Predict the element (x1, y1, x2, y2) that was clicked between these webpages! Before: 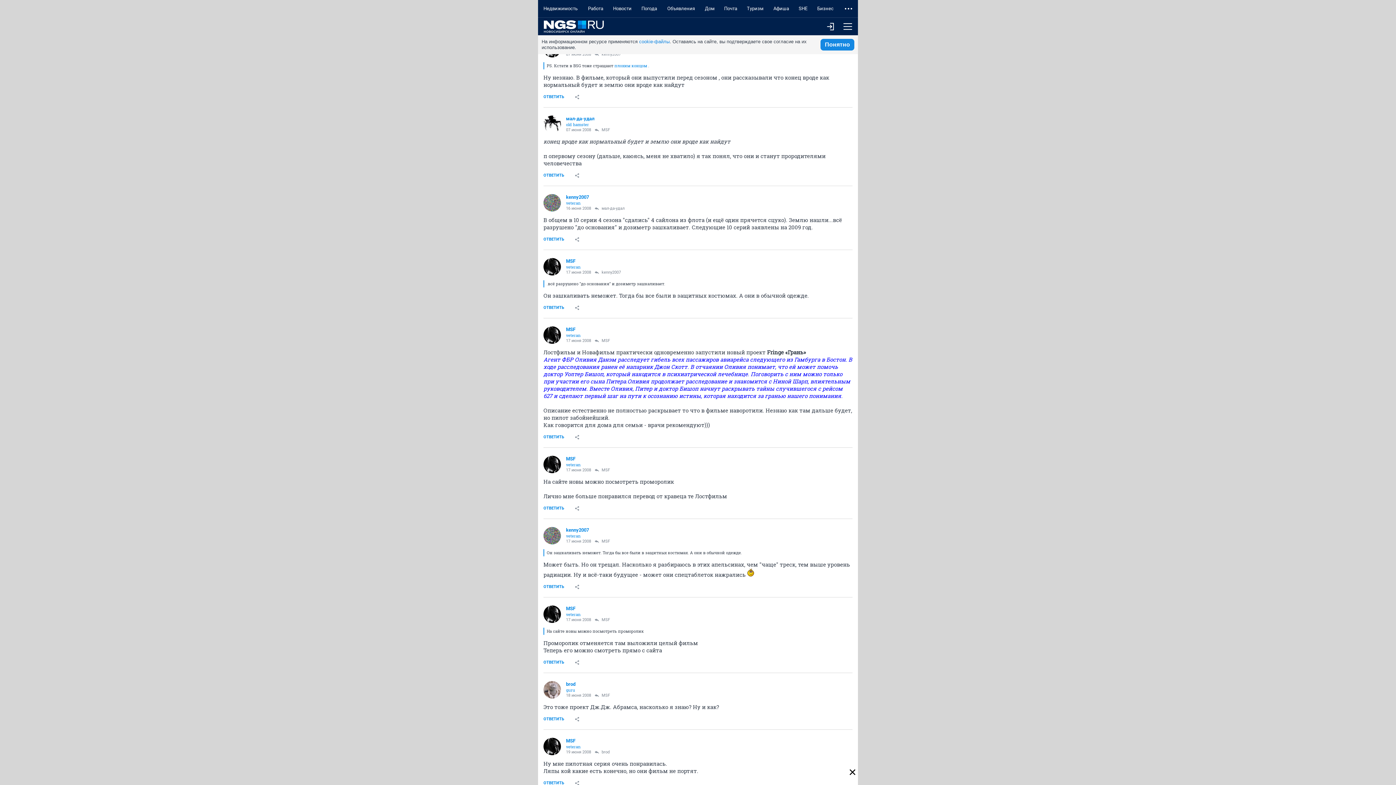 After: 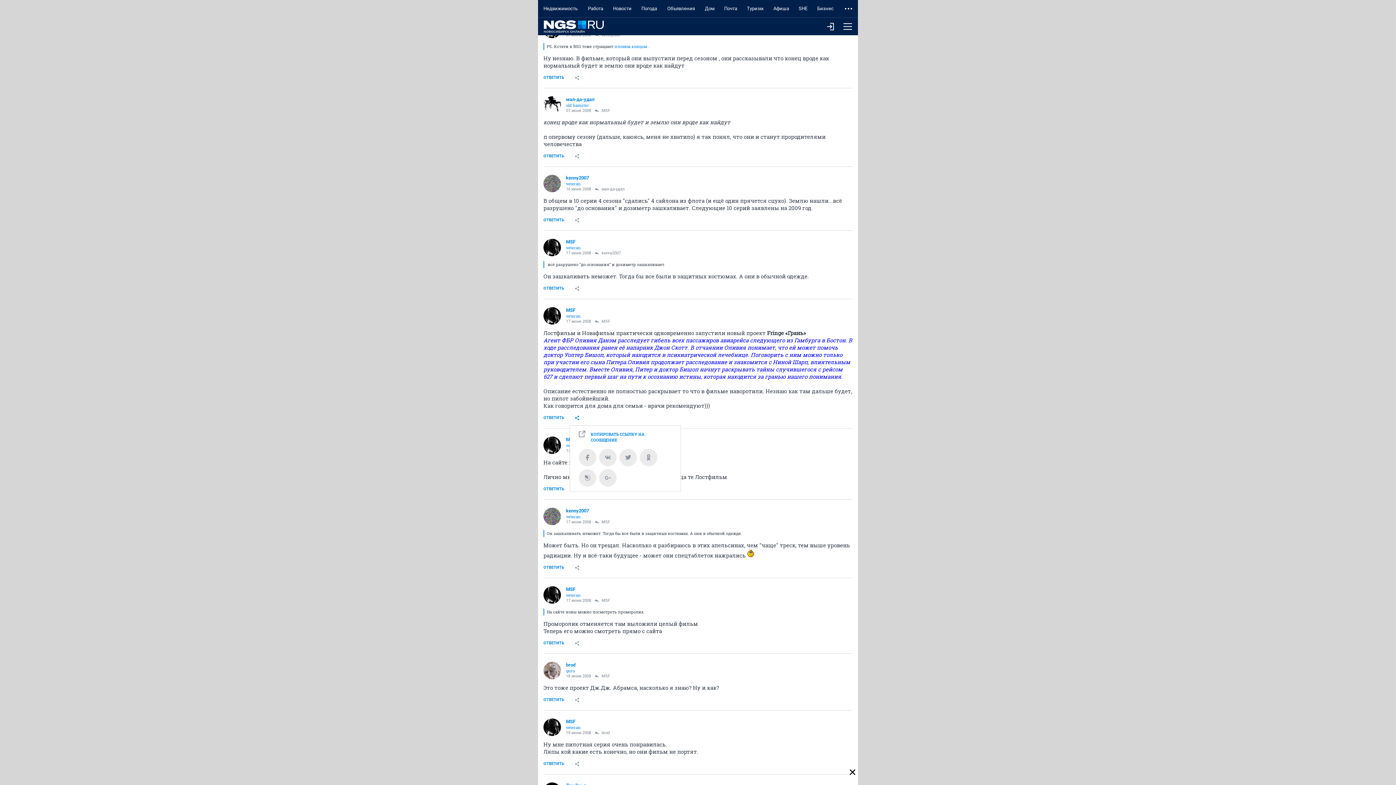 Action: bbox: (569, 430, 584, 444)